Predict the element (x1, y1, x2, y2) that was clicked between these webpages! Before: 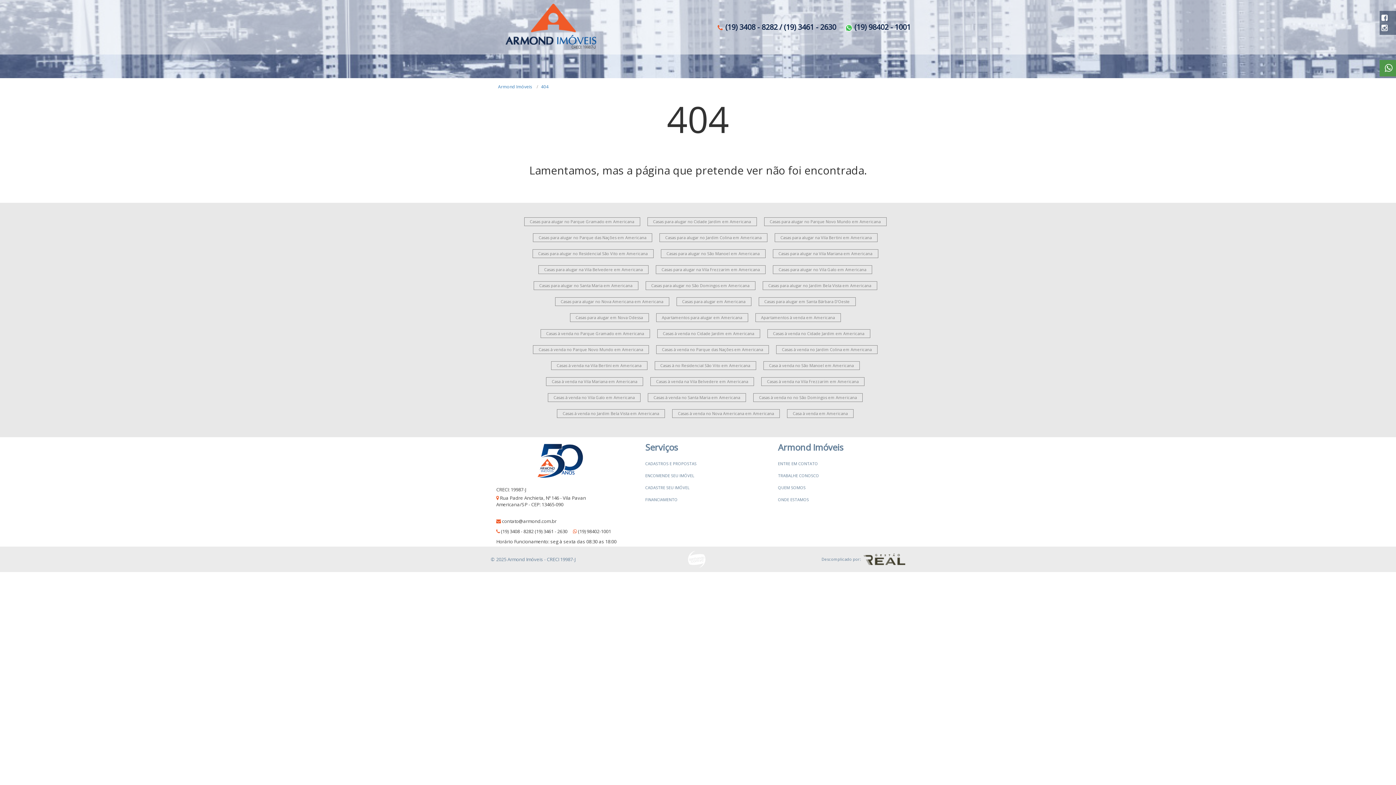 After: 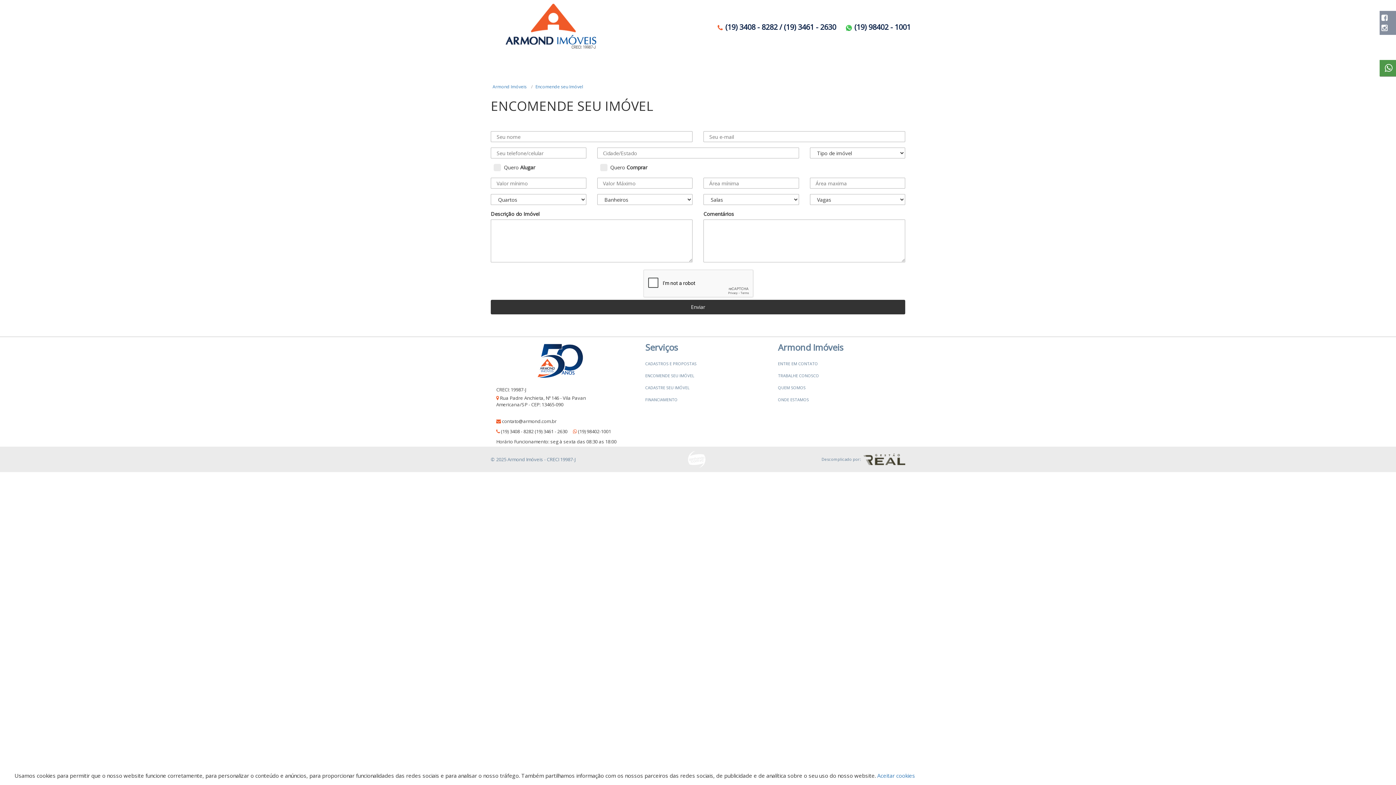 Action: bbox: (645, 473, 694, 478) label: ENCOMENDE SEU IMÓVEL